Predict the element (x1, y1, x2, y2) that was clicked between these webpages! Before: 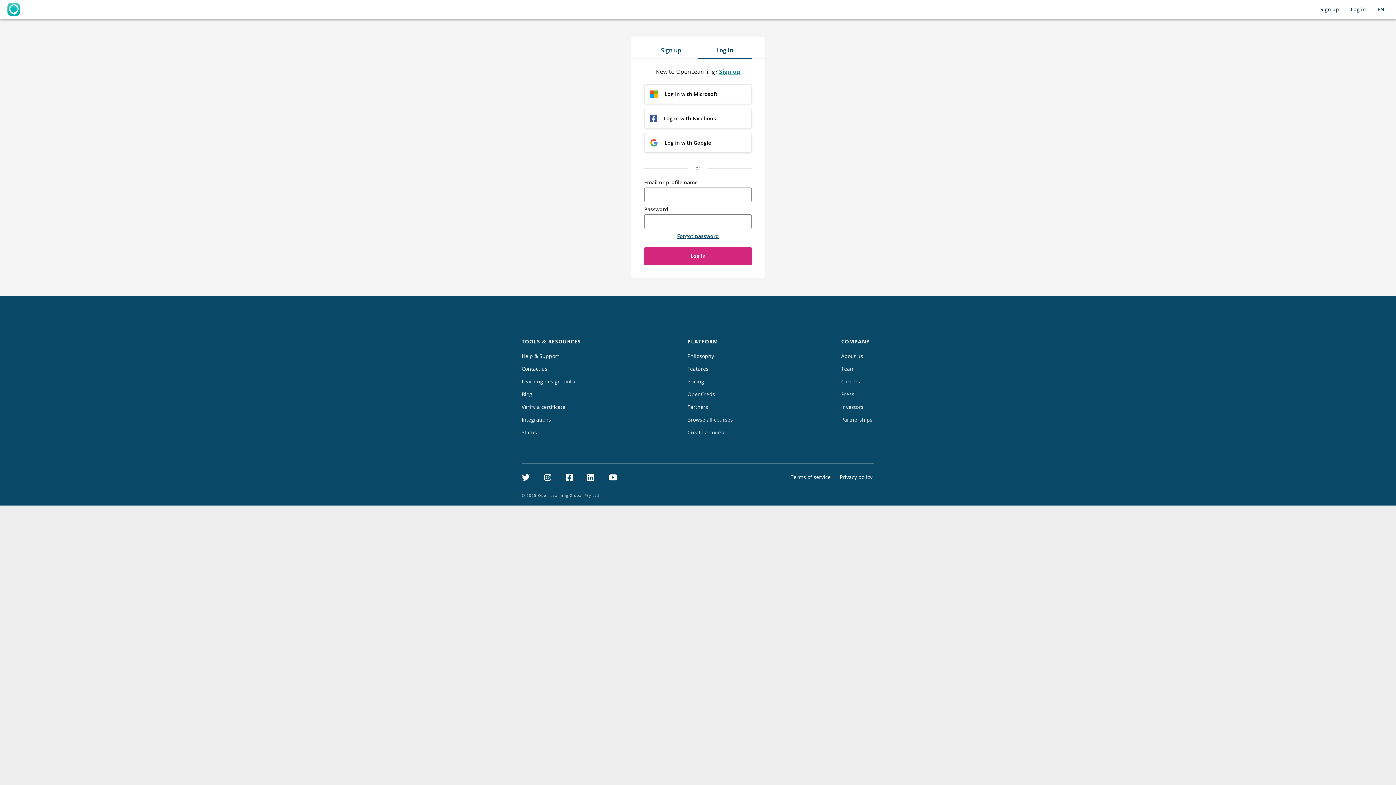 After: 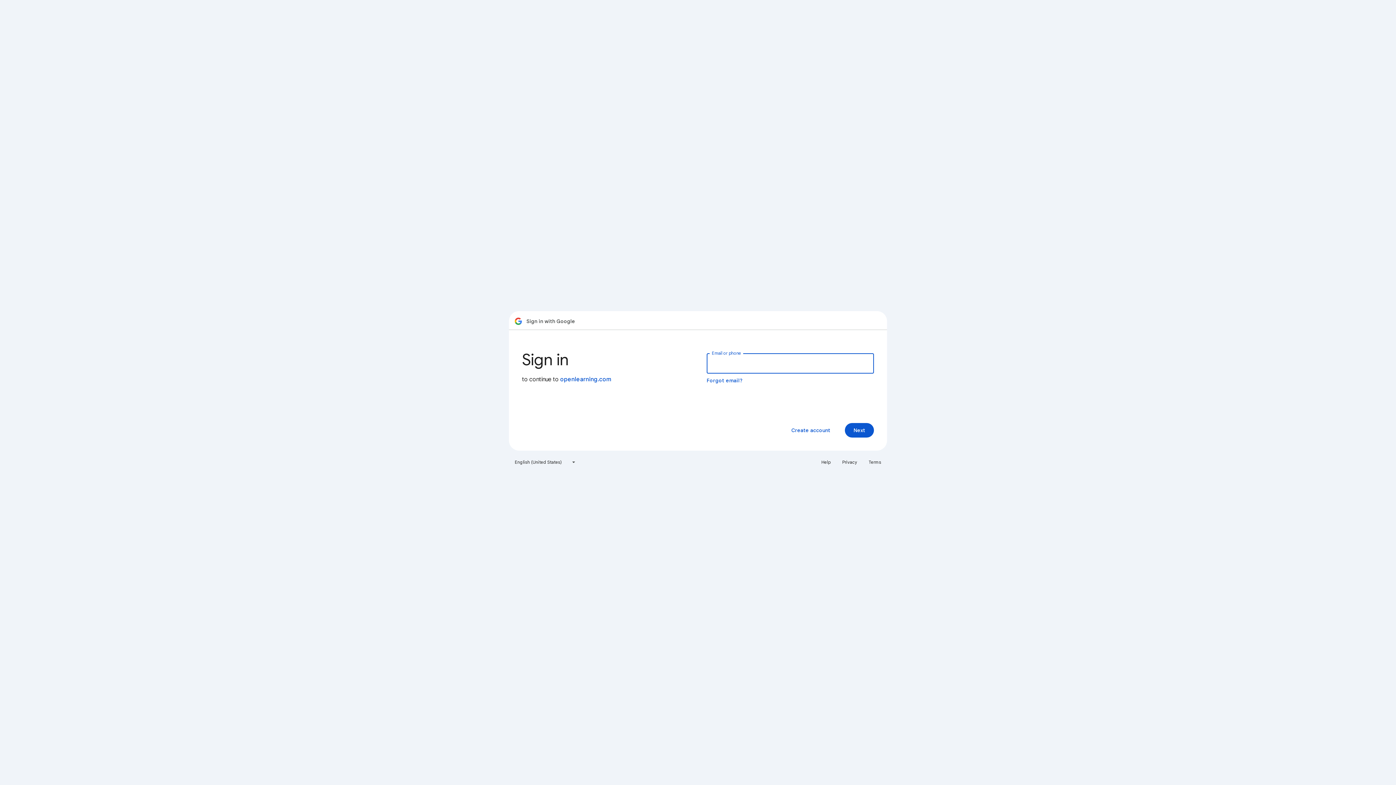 Action: label: Log in with Google bbox: (644, 133, 752, 152)